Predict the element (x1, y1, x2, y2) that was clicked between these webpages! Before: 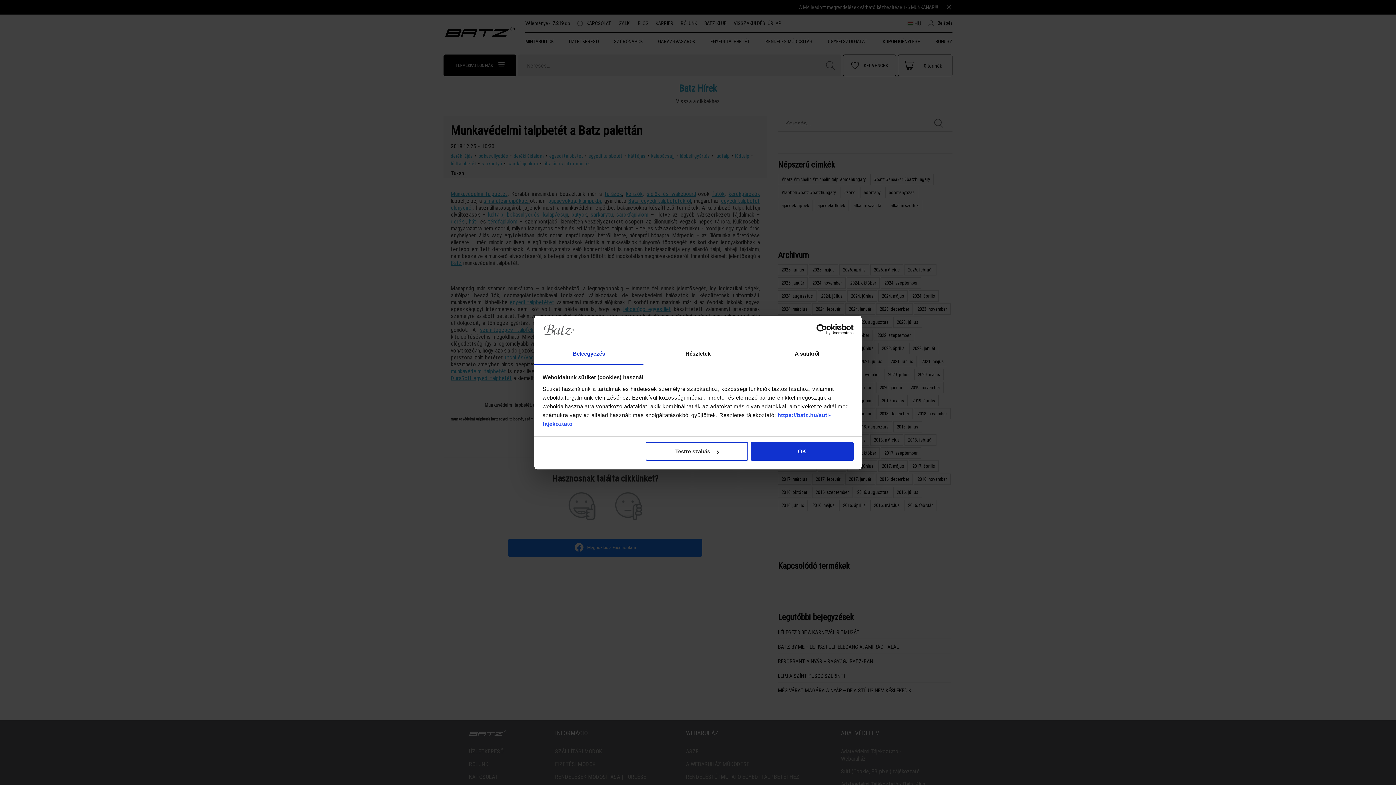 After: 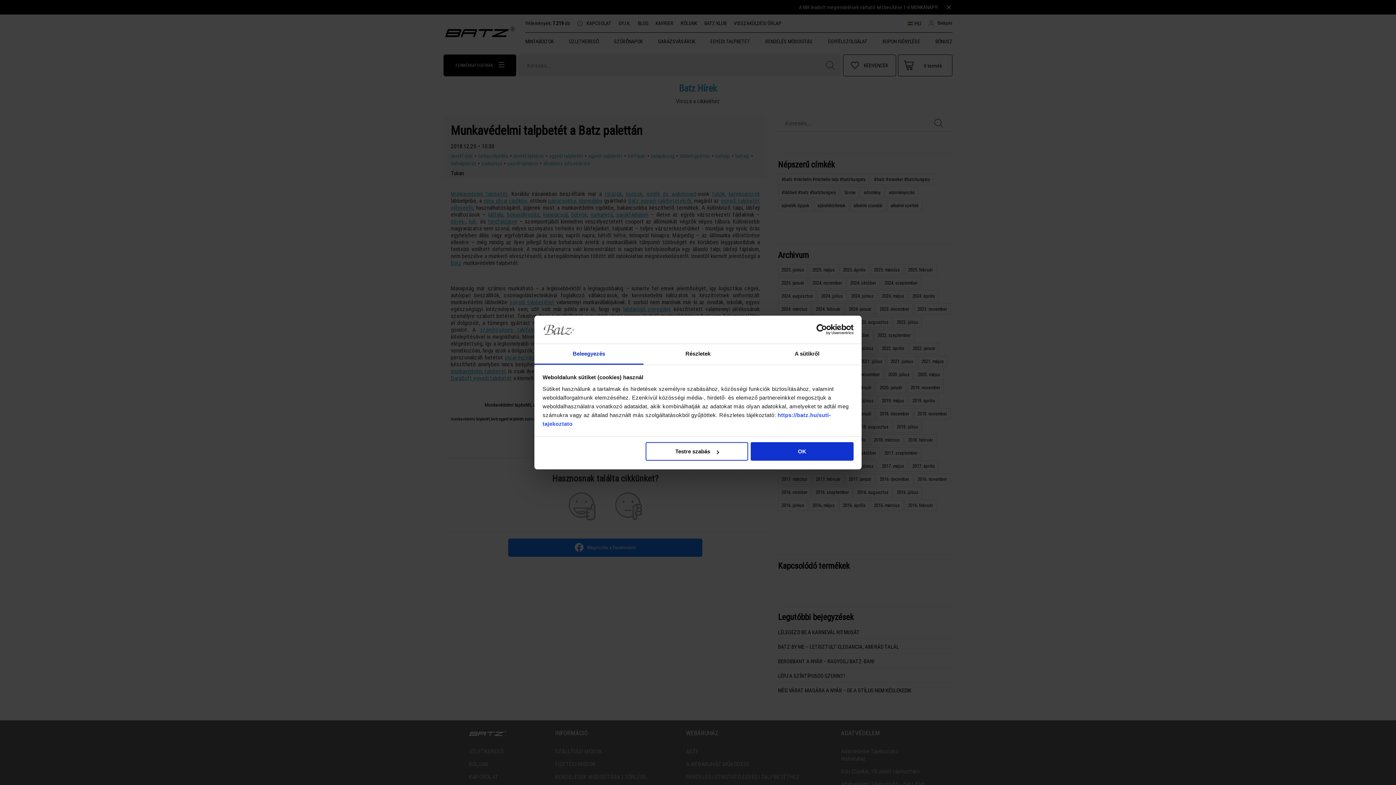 Action: label: Usercentrics Cookiebot - opens in a new window bbox: (790, 324, 853, 335)